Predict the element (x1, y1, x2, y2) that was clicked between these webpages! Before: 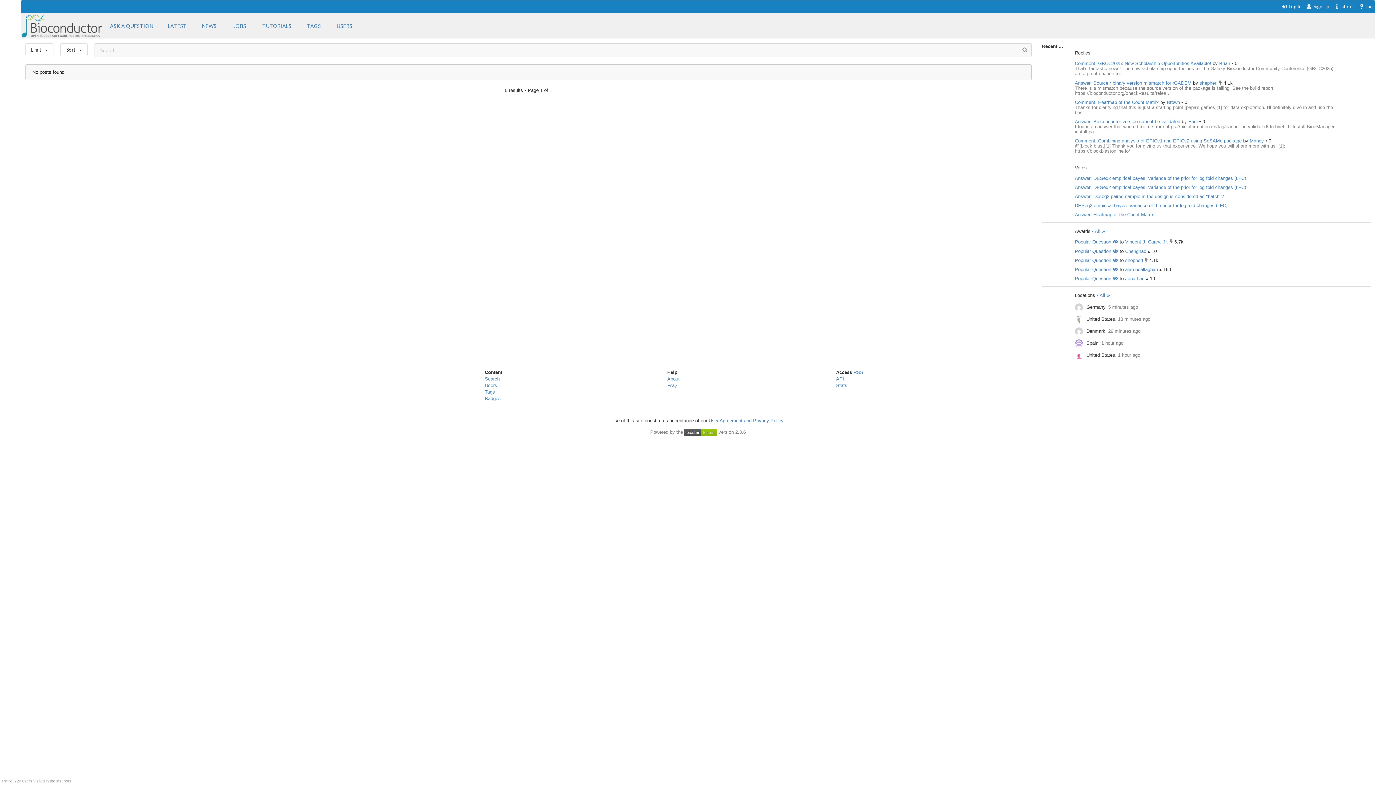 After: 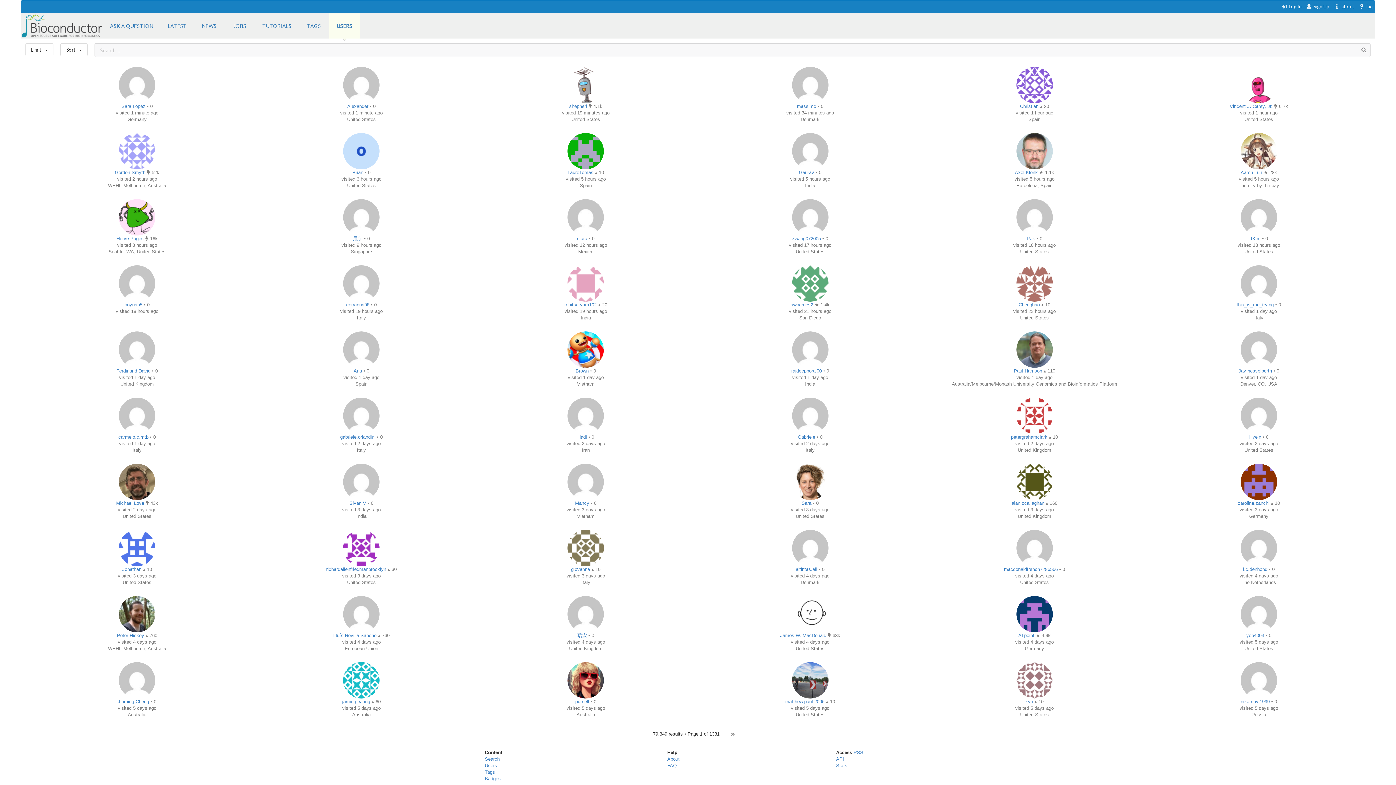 Action: label: USERS bbox: (329, 13, 359, 38)